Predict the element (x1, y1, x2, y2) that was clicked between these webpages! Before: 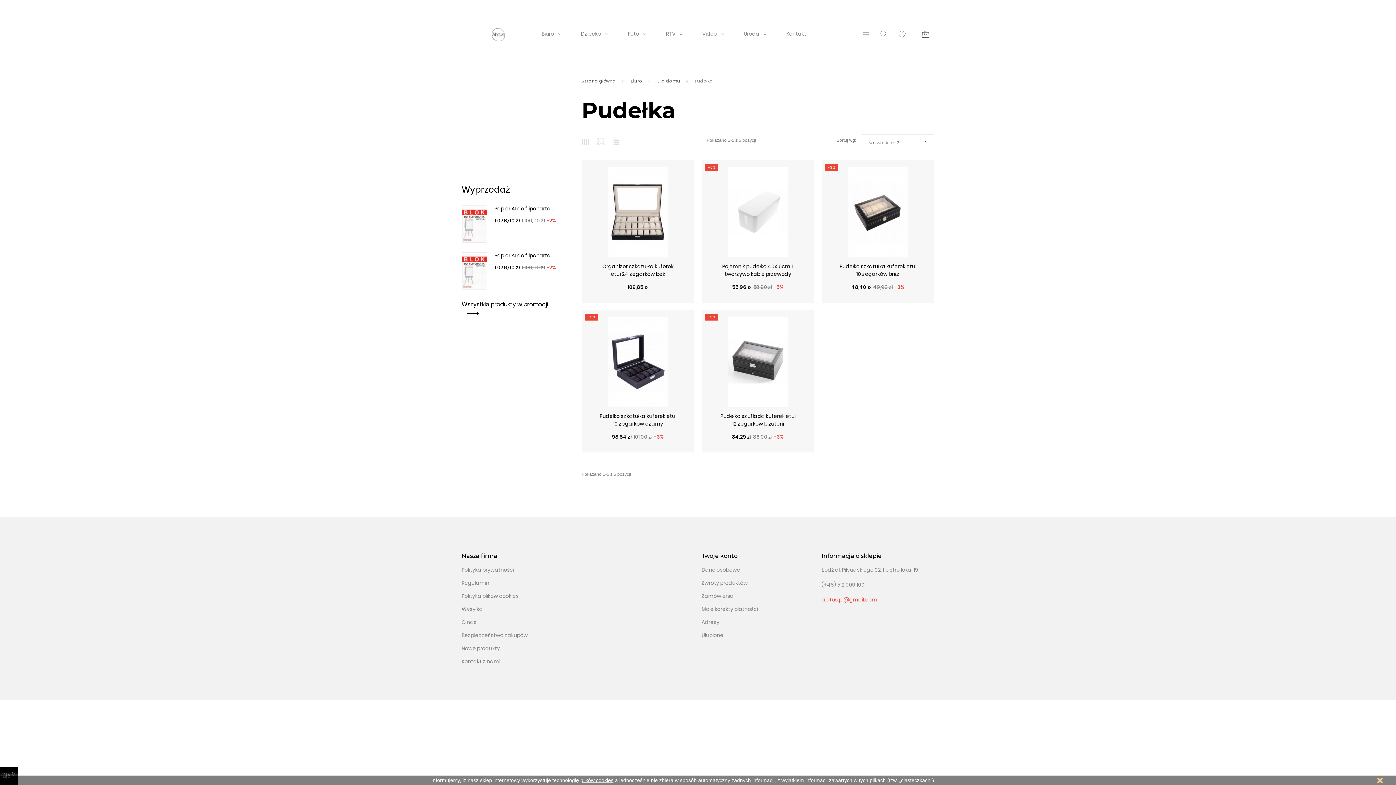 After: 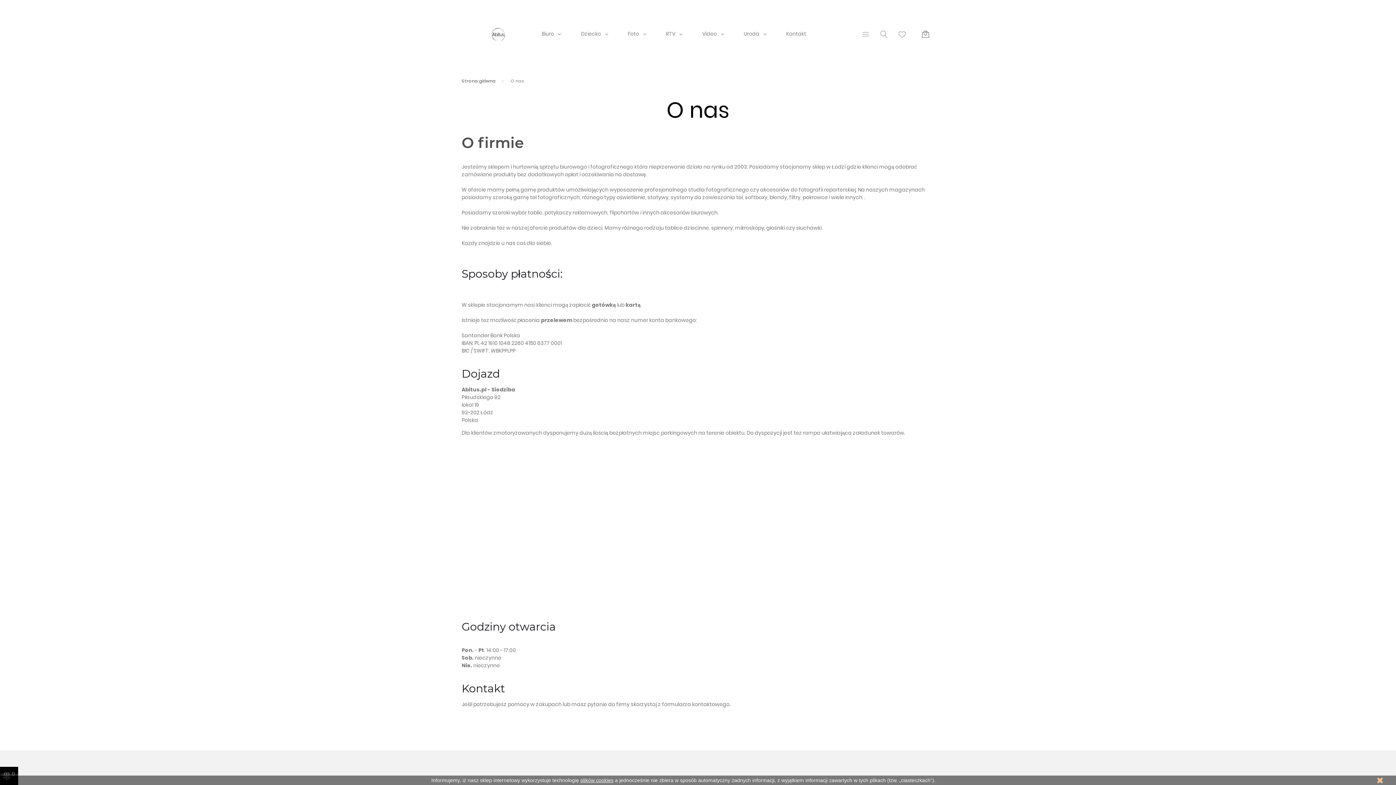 Action: bbox: (461, 618, 476, 626) label: O nas